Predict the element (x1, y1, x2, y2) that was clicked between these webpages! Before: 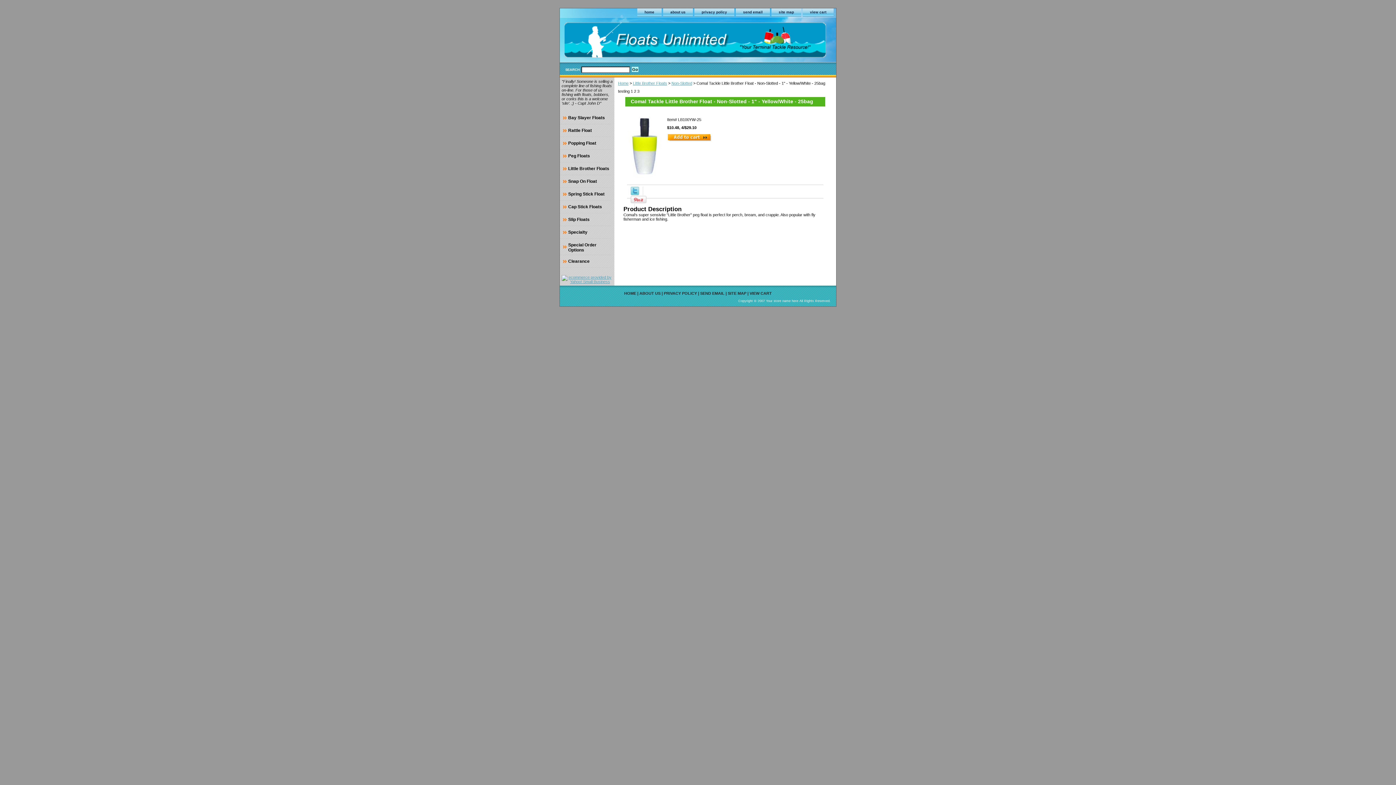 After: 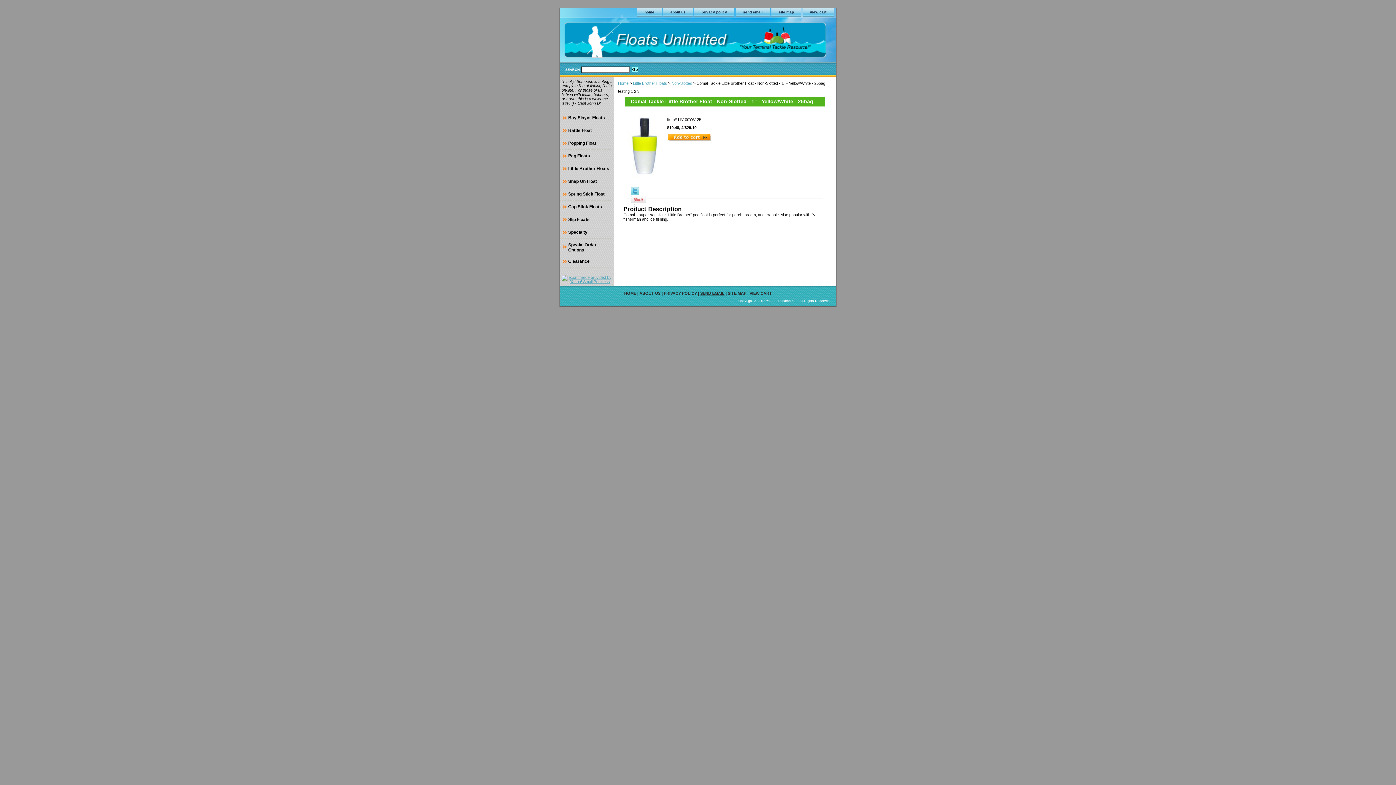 Action: label: SEND EMAIL bbox: (700, 291, 724, 295)